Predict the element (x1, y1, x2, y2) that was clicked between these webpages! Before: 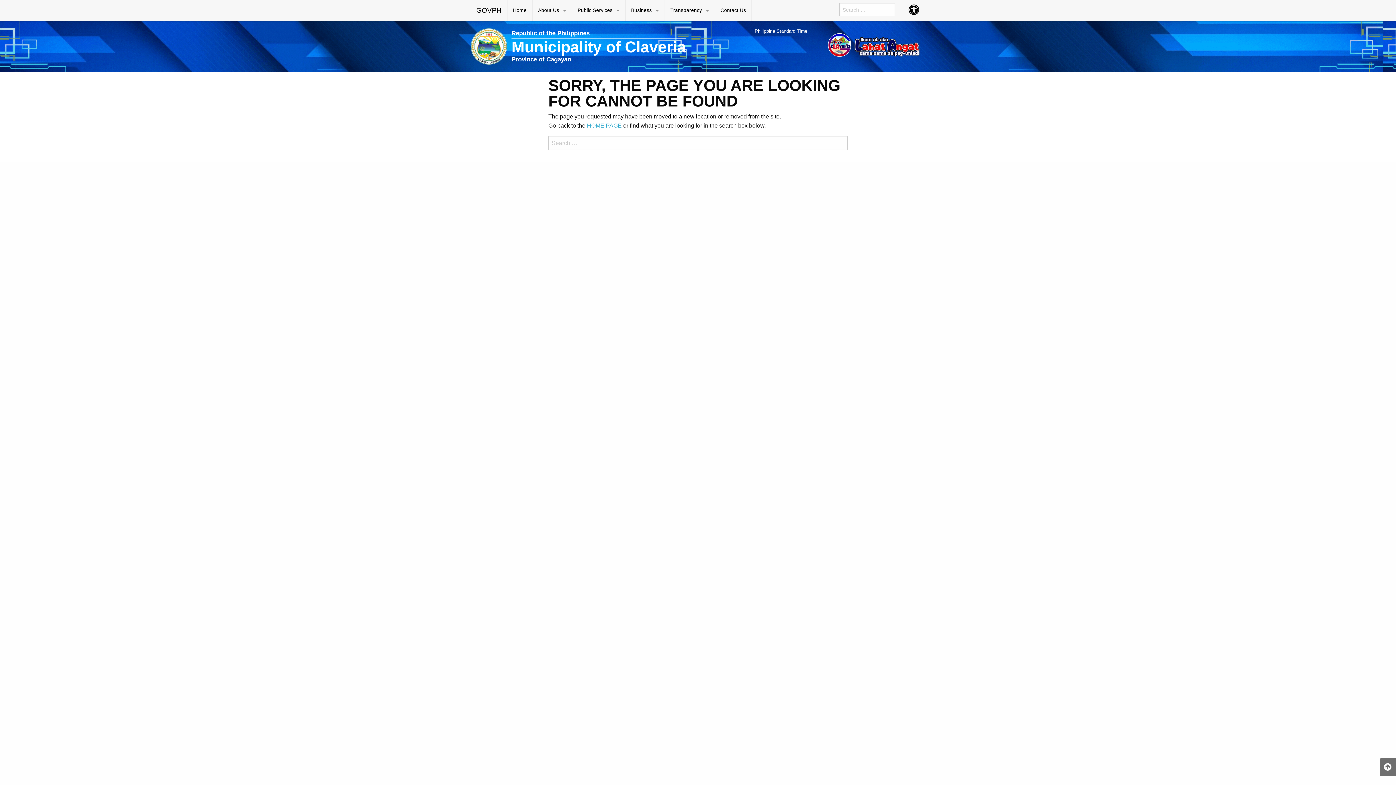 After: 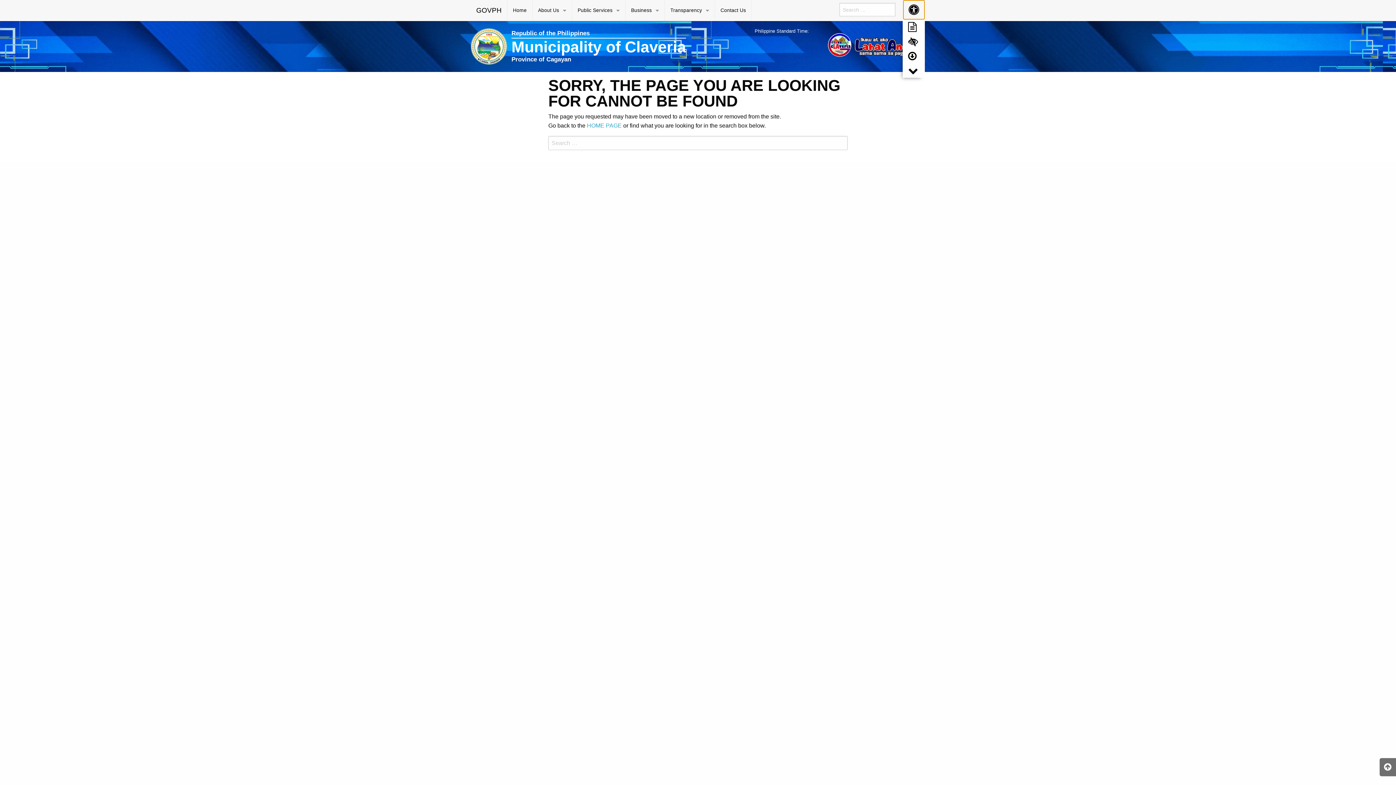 Action: label: Accessibility Button bbox: (903, 0, 925, 19)